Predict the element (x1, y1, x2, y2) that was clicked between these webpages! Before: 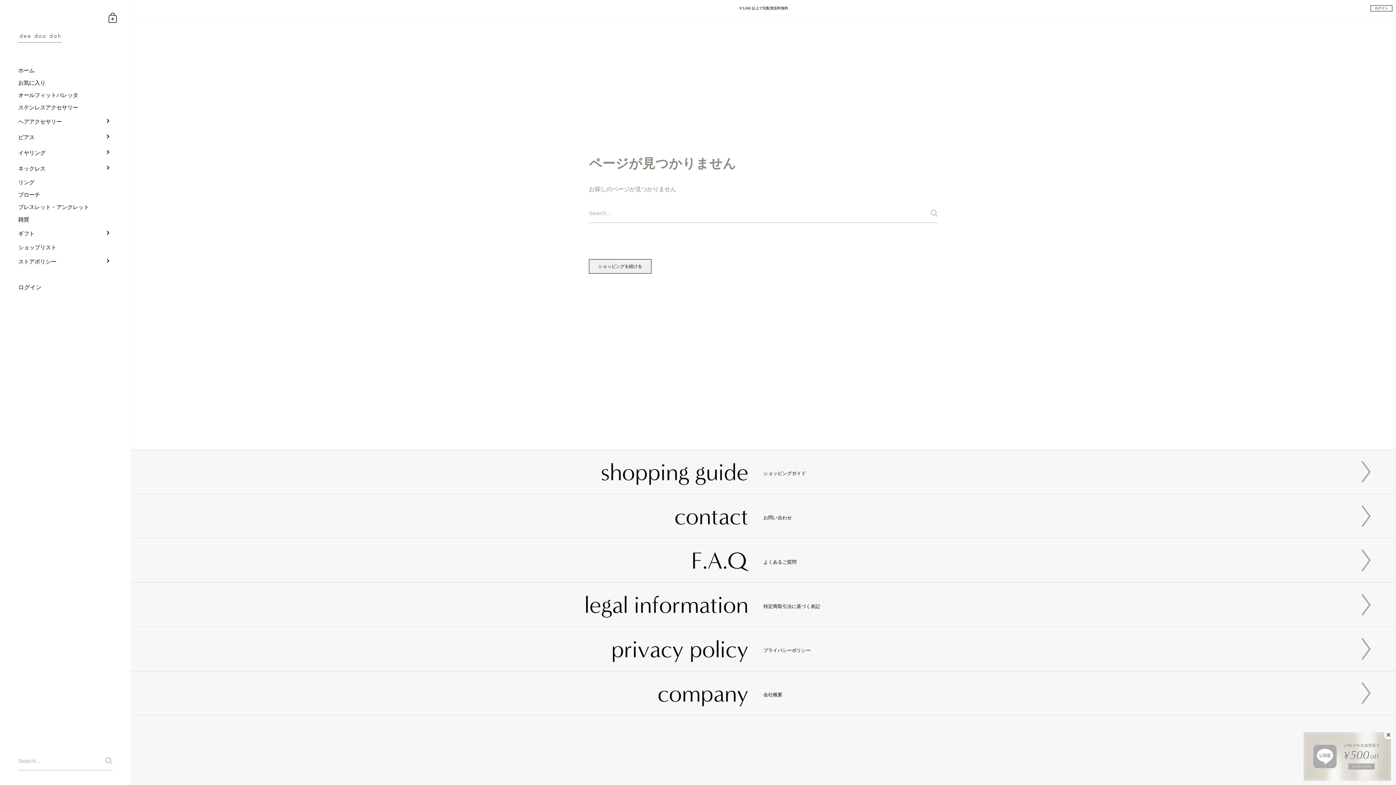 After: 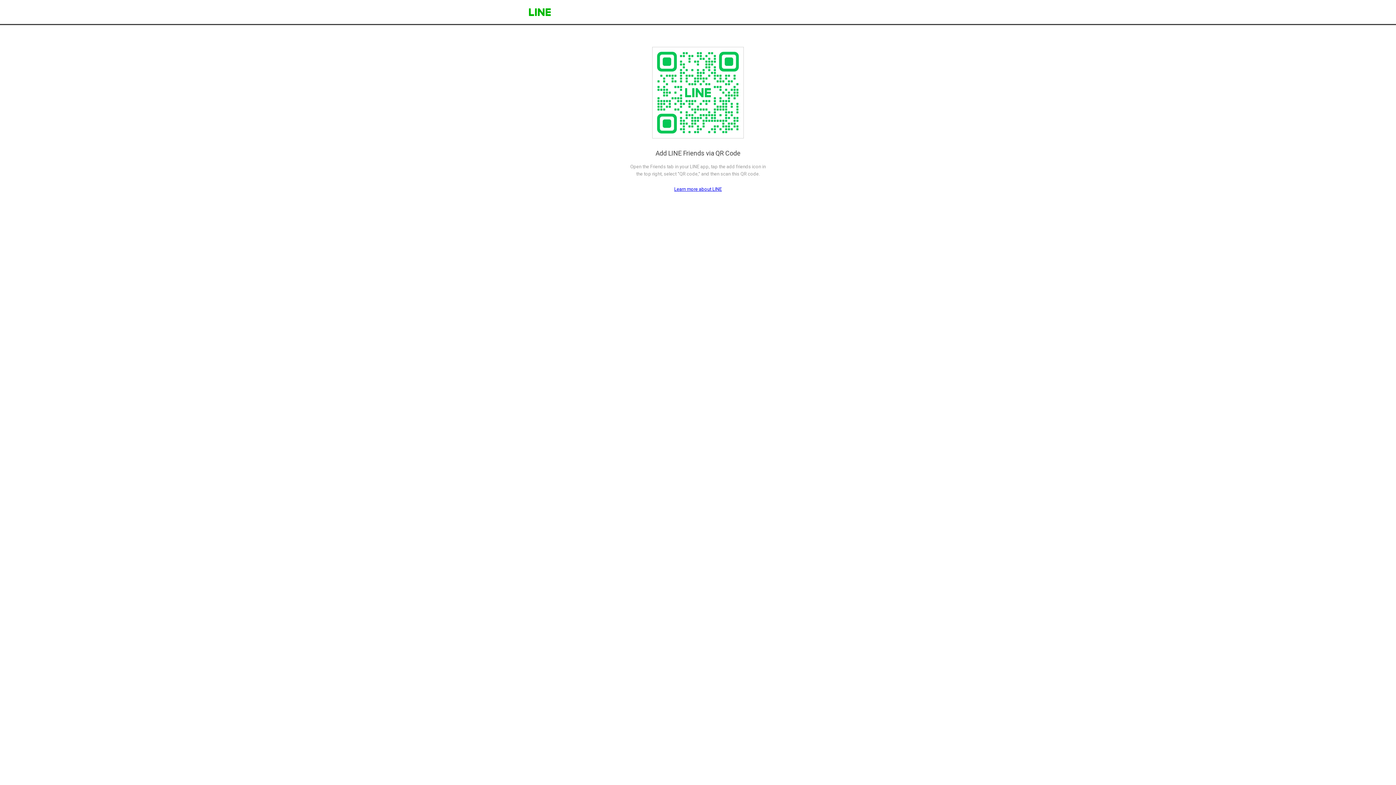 Action: bbox: (1304, 732, 1391, 784)